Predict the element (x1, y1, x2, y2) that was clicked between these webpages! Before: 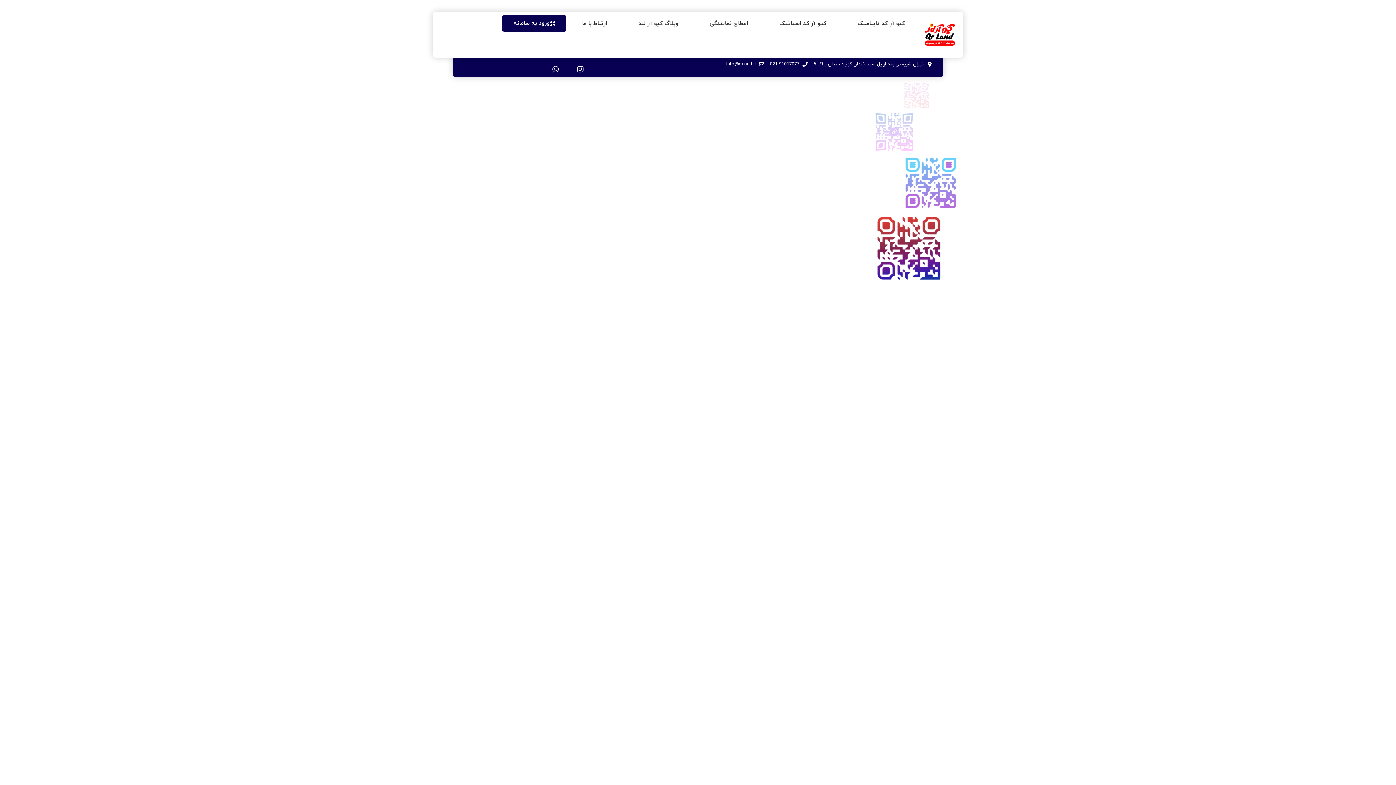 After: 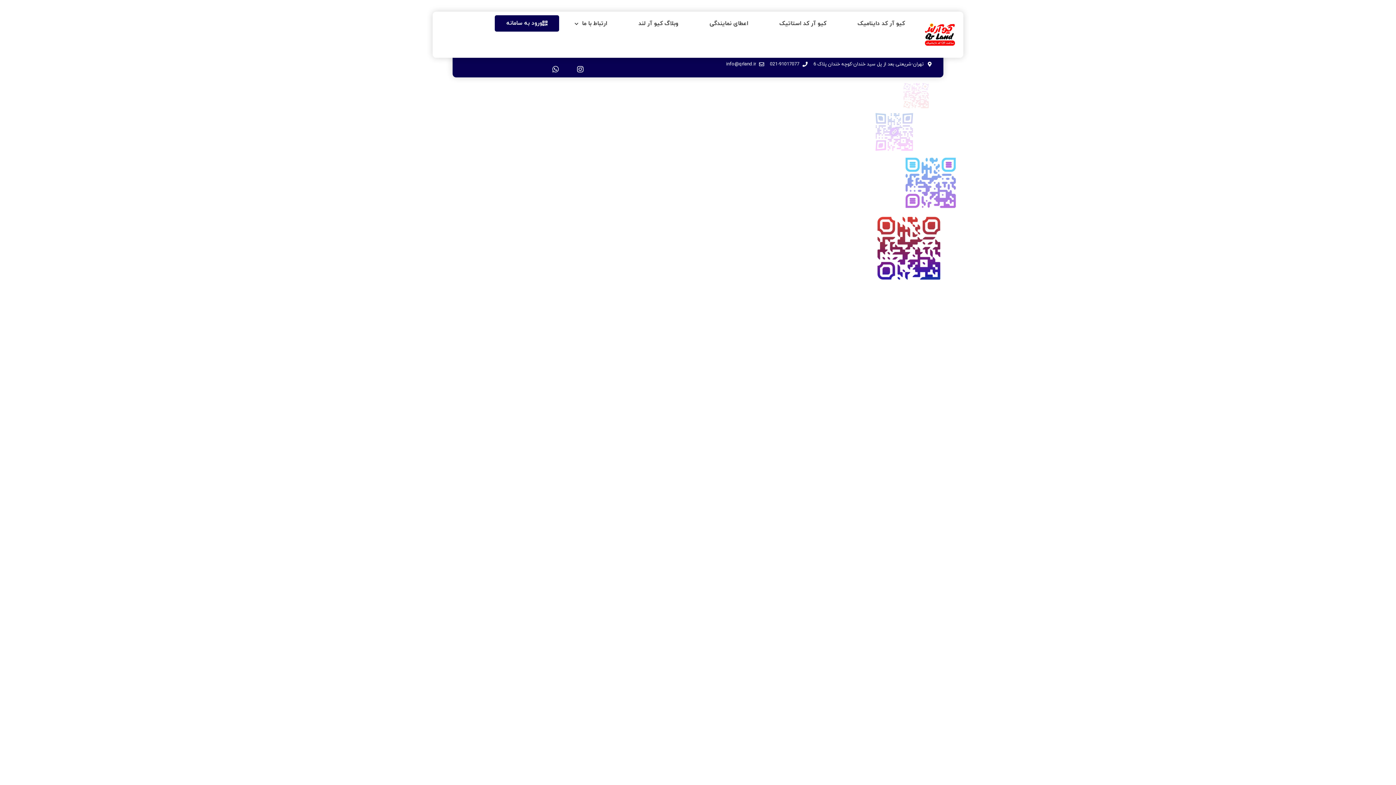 Action: bbox: (924, 18, 956, 50)